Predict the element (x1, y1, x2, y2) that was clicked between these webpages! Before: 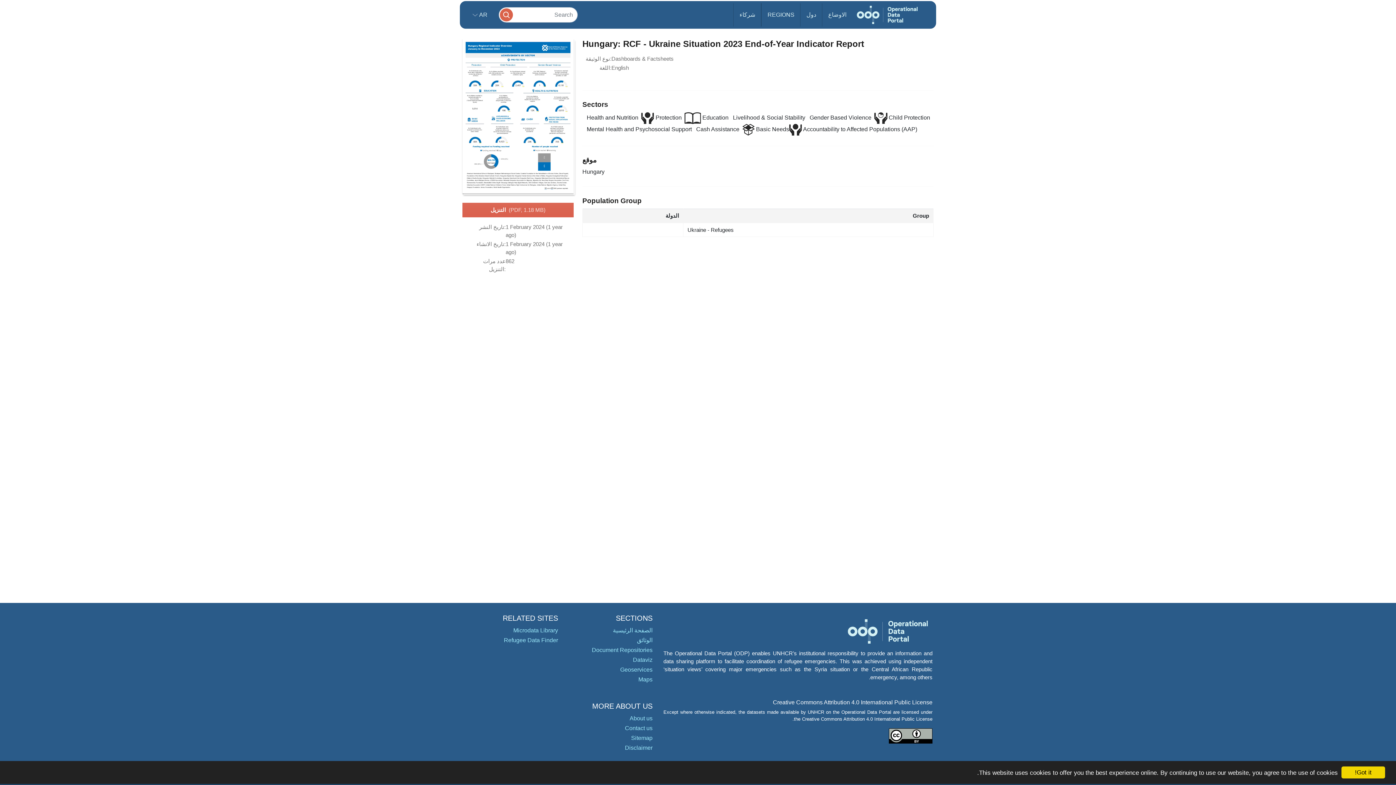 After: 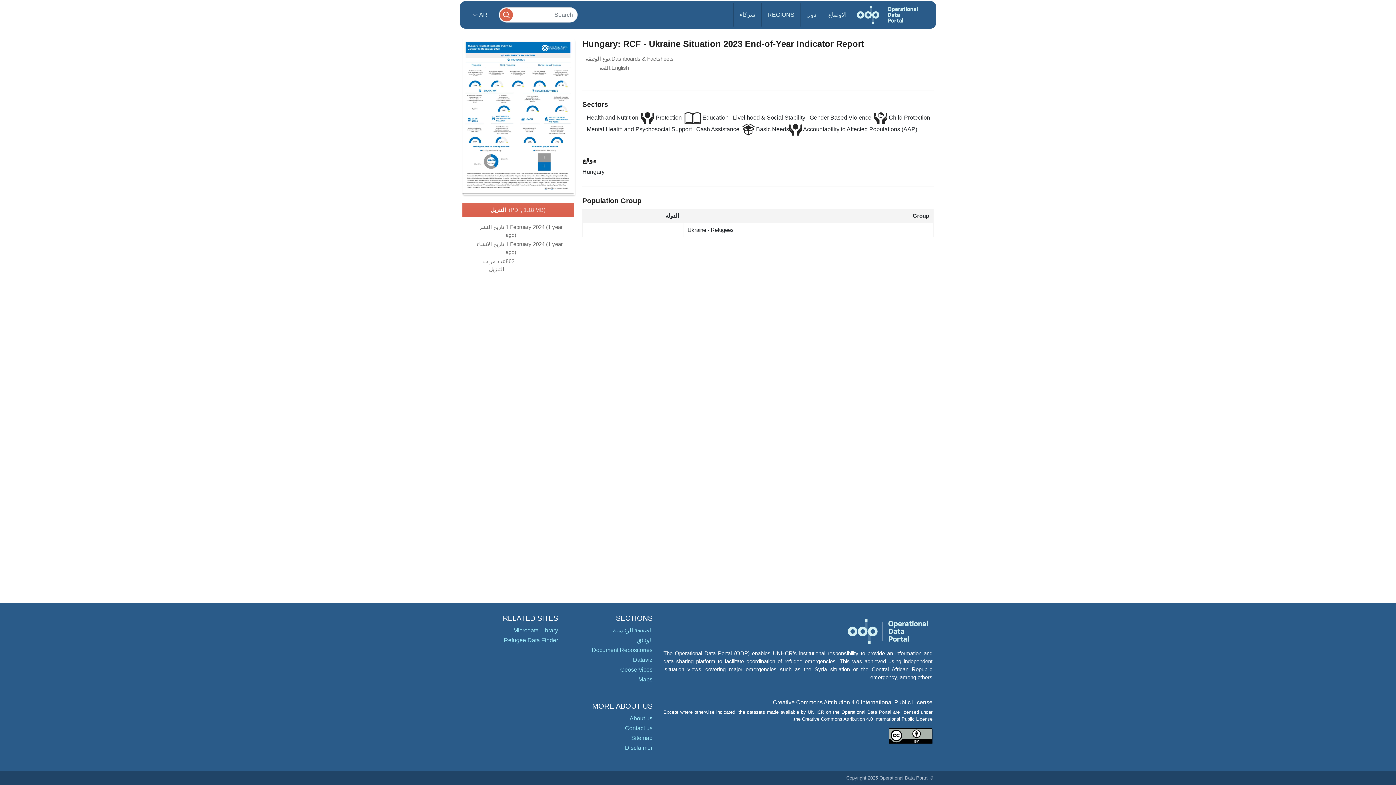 Action: label: Got it! bbox: (1341, 766, 1385, 778)